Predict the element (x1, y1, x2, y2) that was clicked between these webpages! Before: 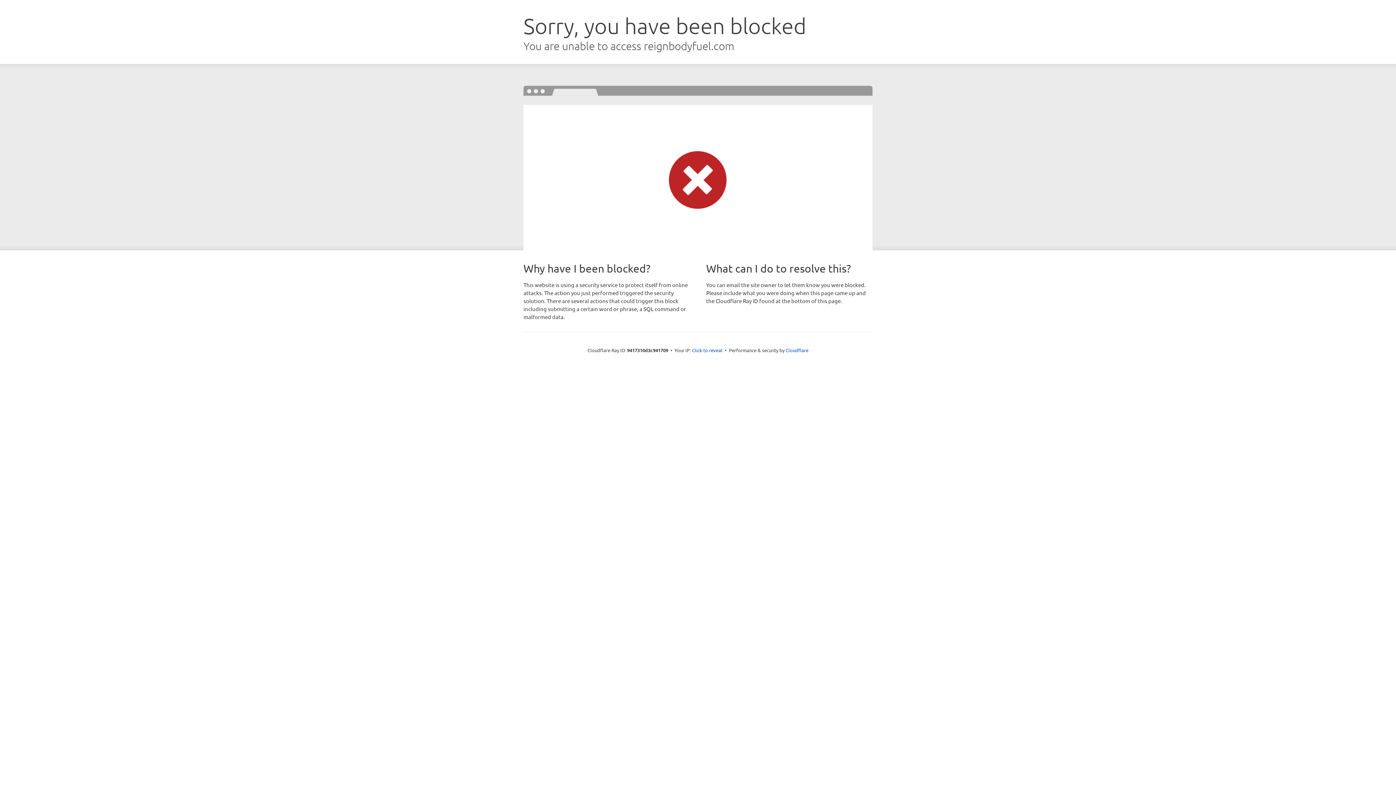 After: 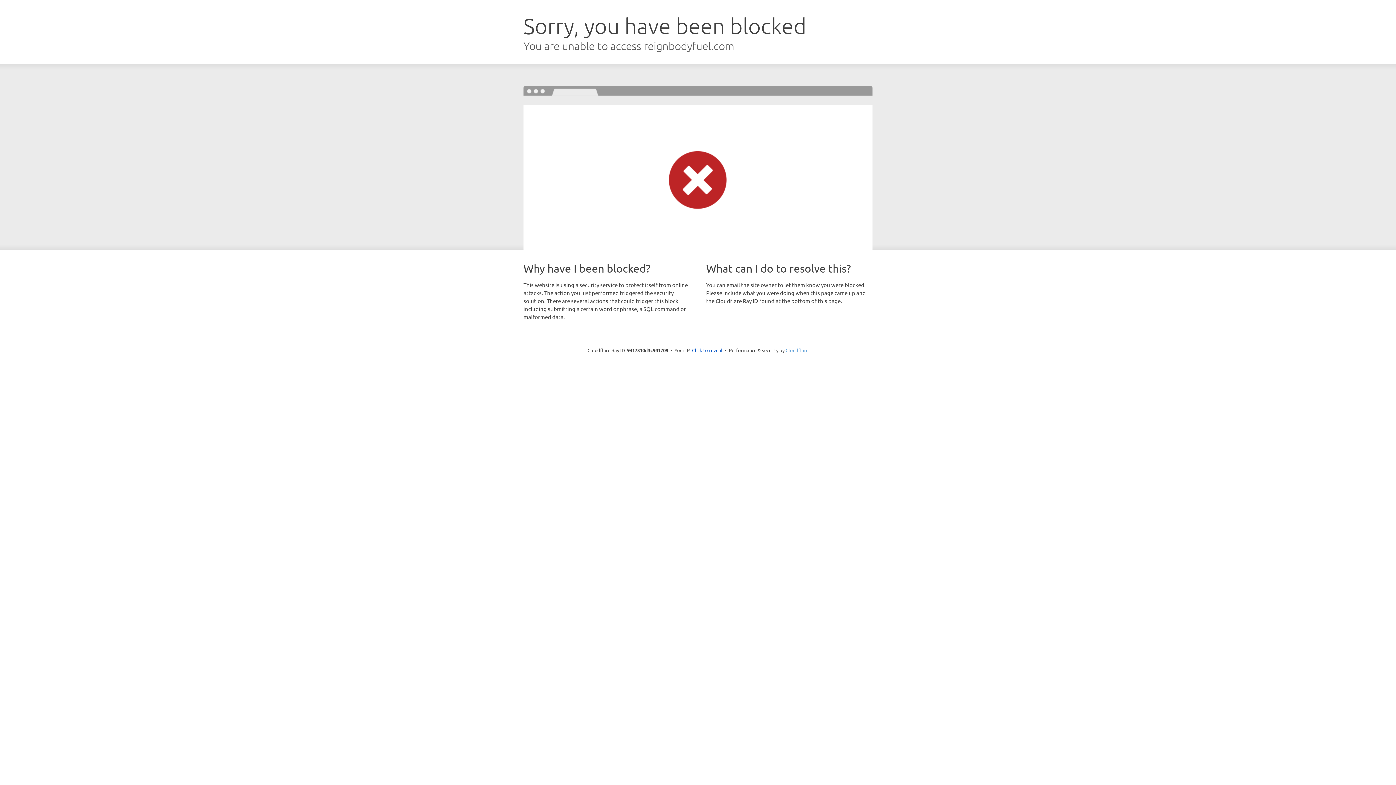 Action: label: Cloudflare bbox: (785, 347, 808, 353)